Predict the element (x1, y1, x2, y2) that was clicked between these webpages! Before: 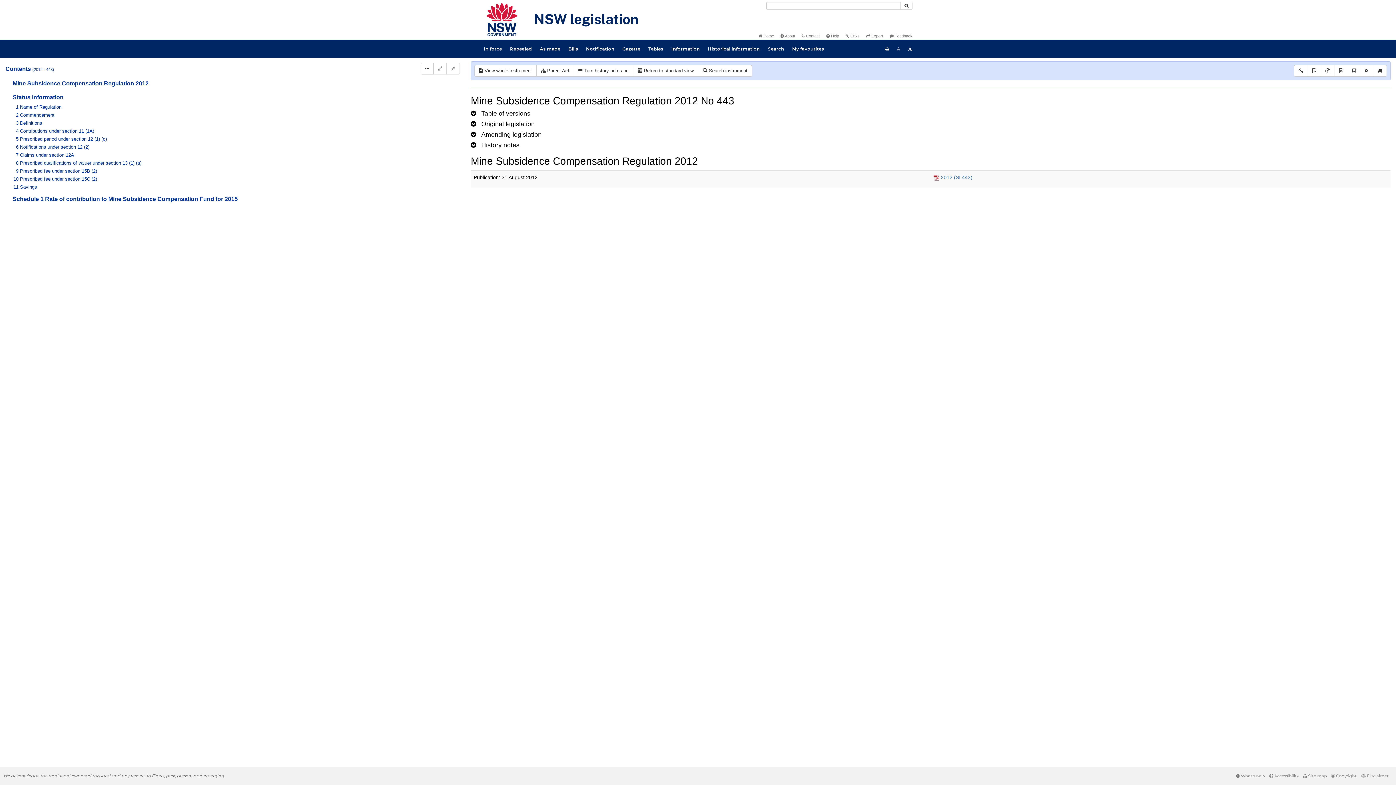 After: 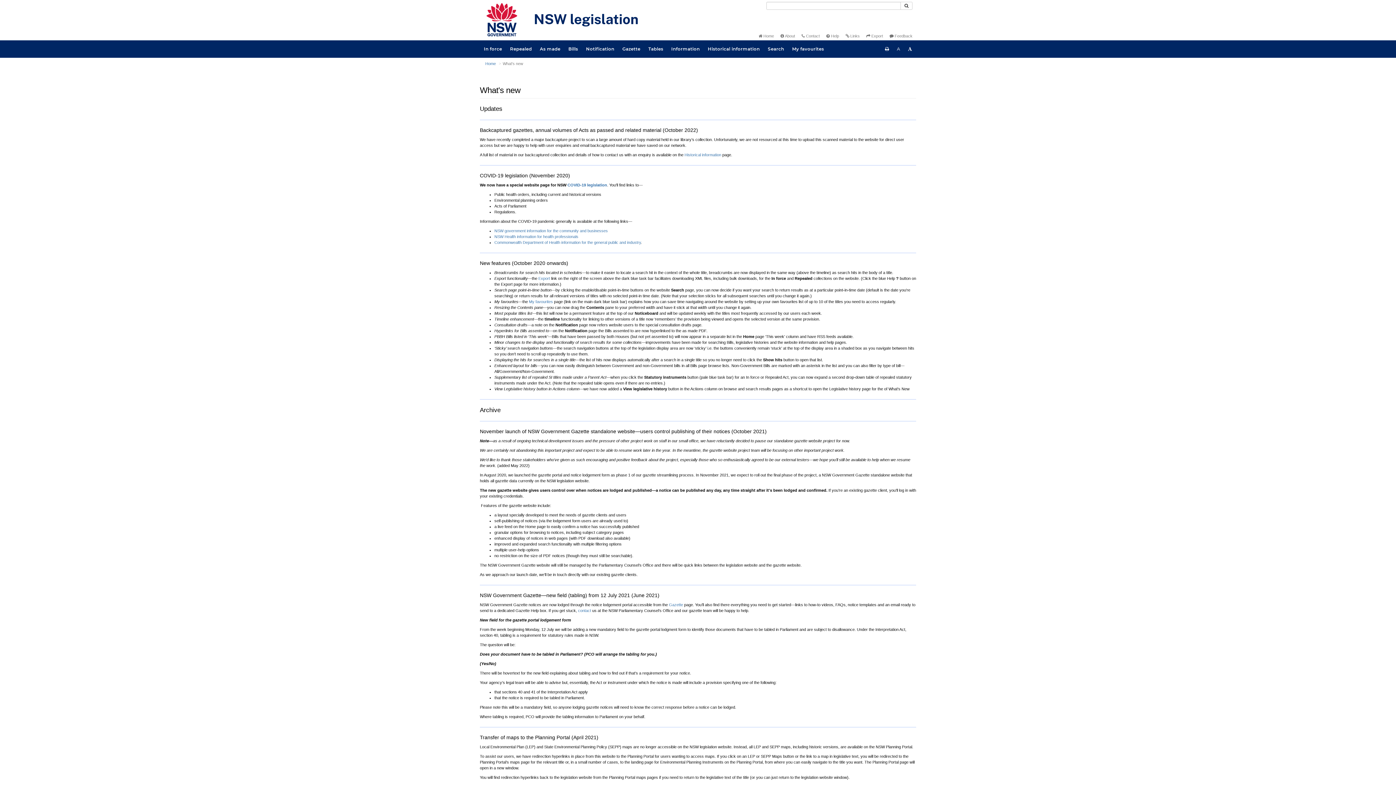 Action: bbox: (1236, 773, 1265, 778) label:  What's new